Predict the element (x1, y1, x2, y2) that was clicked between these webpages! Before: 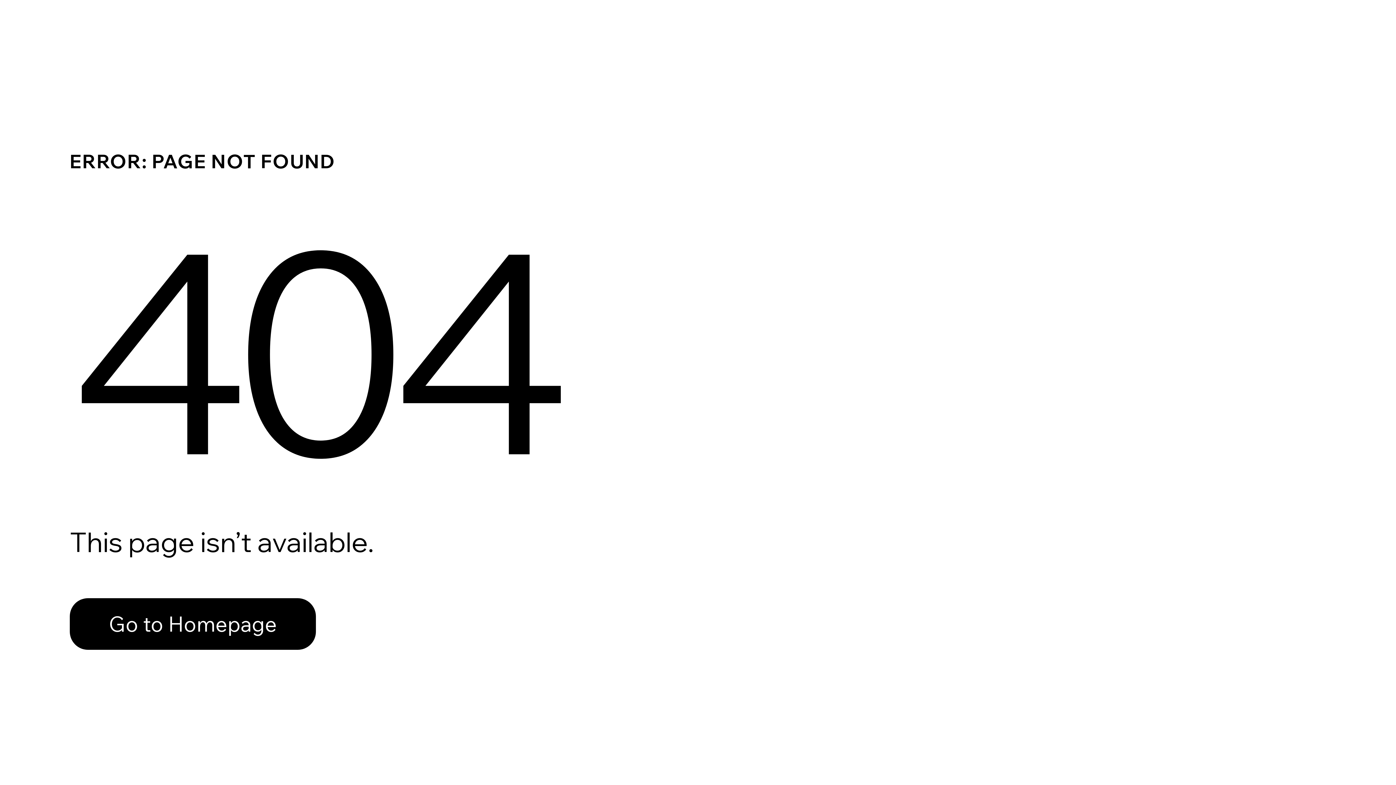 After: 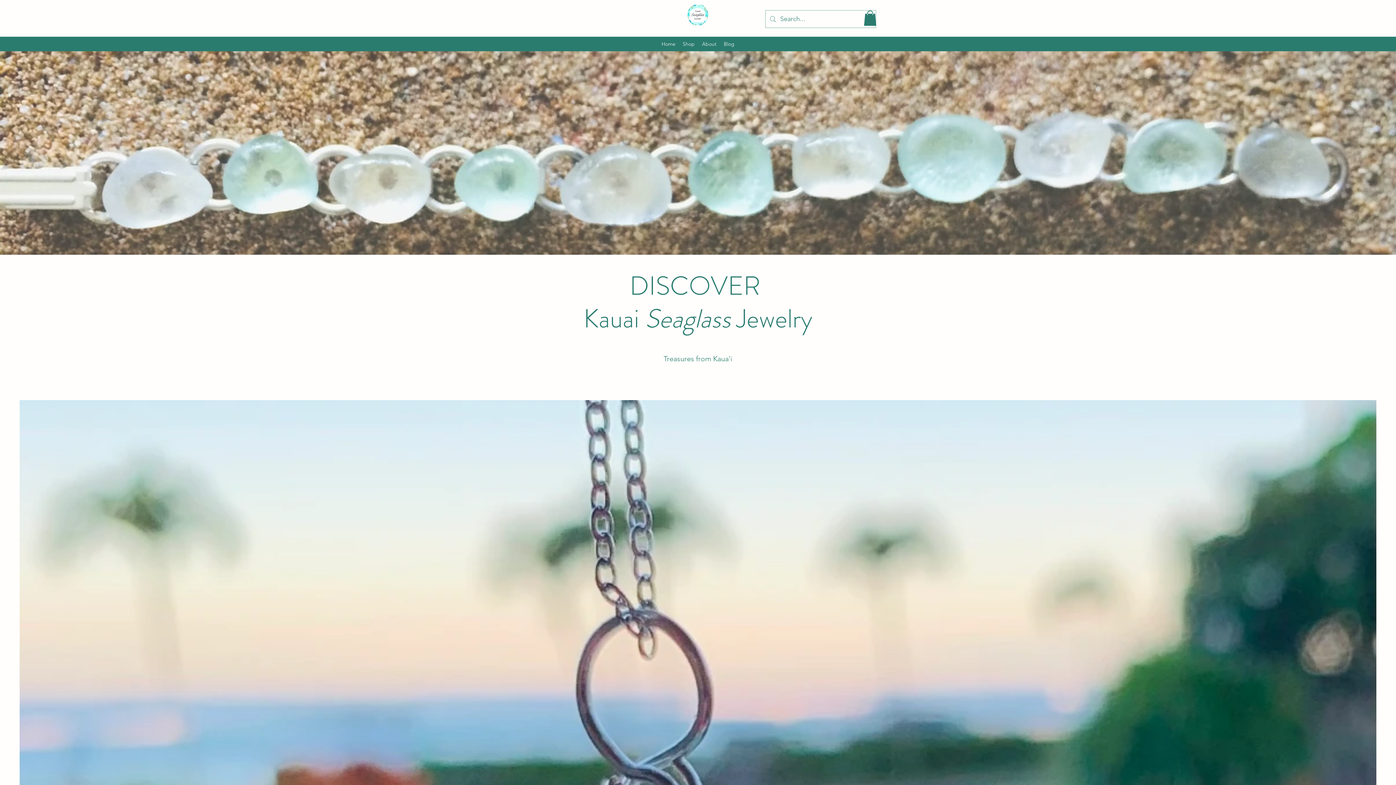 Action: label: Go to Homepage bbox: (69, 598, 316, 650)